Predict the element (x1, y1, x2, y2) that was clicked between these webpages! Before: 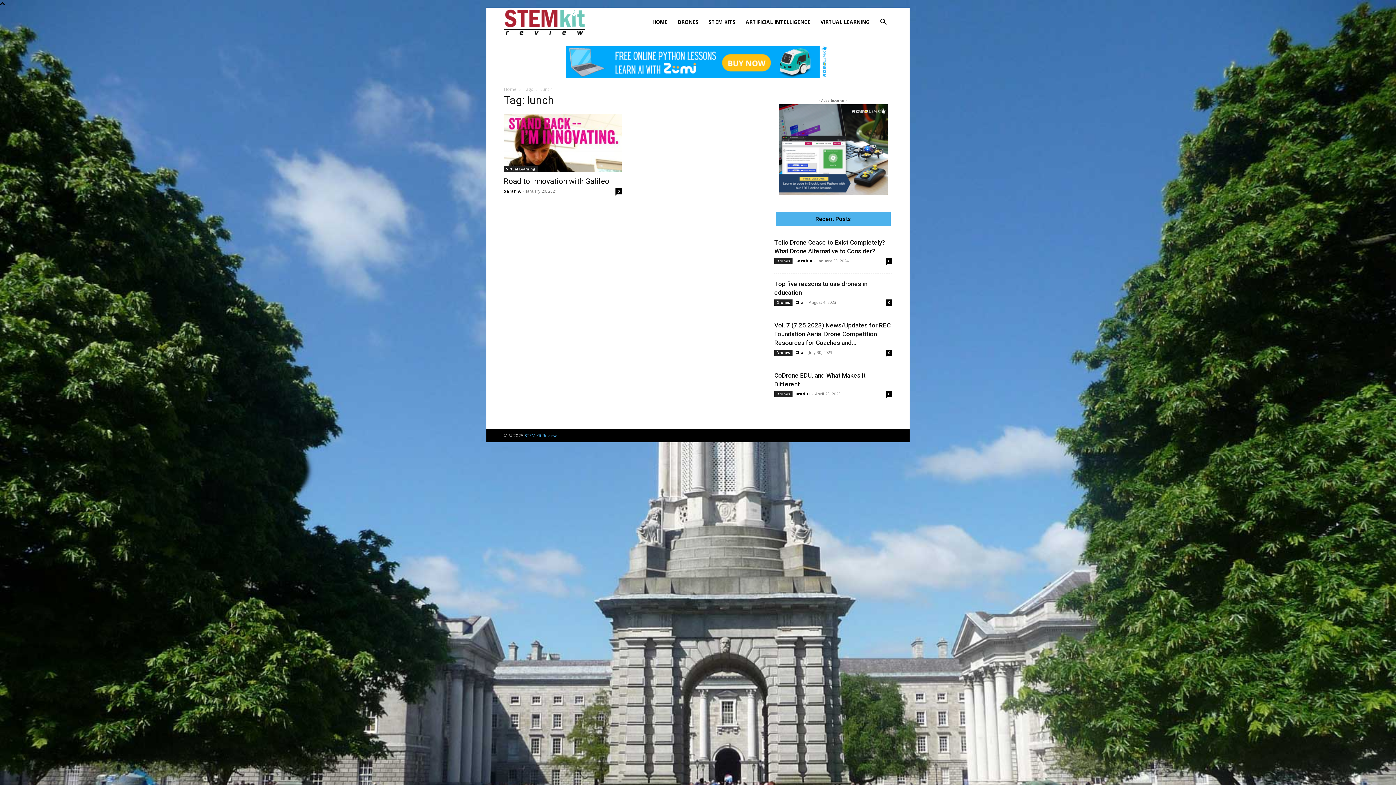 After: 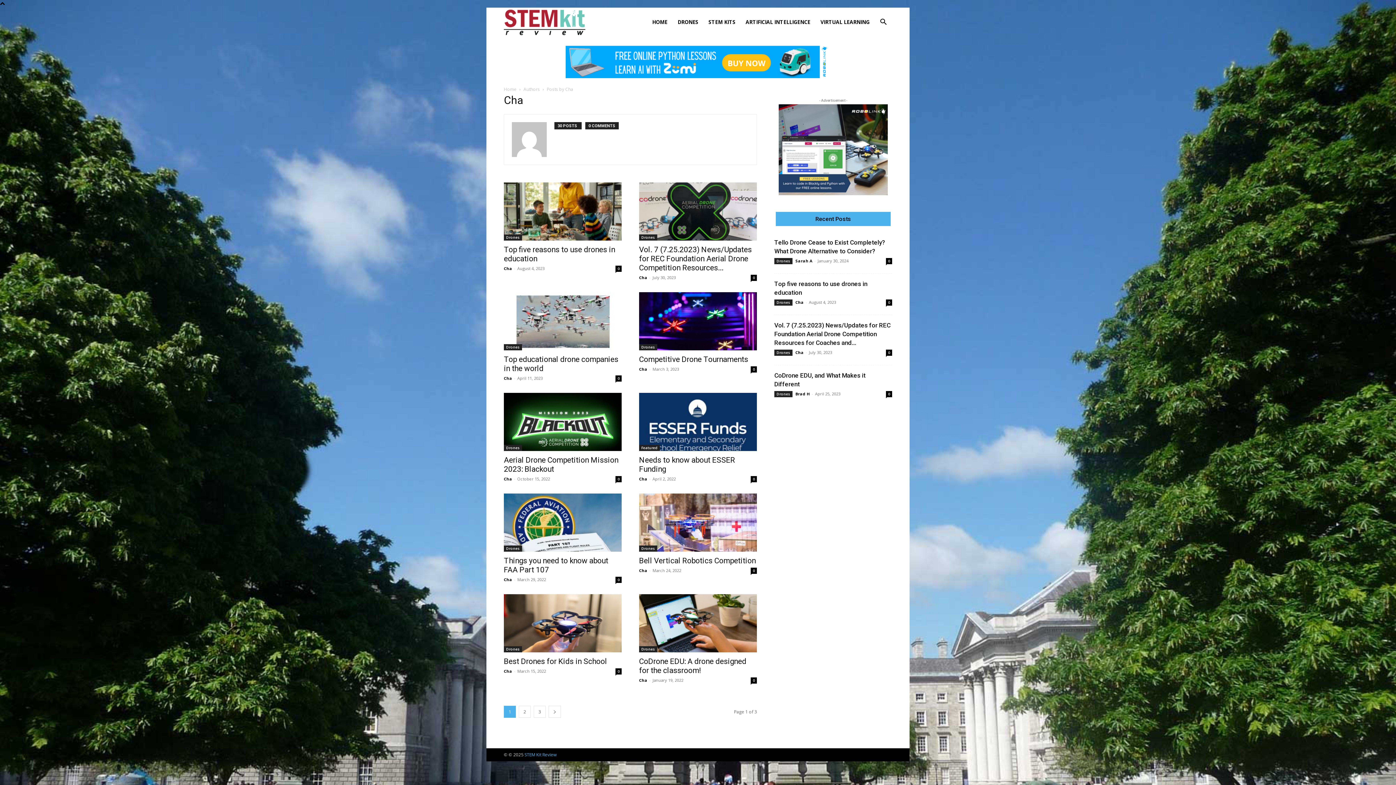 Action: bbox: (795, 349, 804, 355) label: Cha